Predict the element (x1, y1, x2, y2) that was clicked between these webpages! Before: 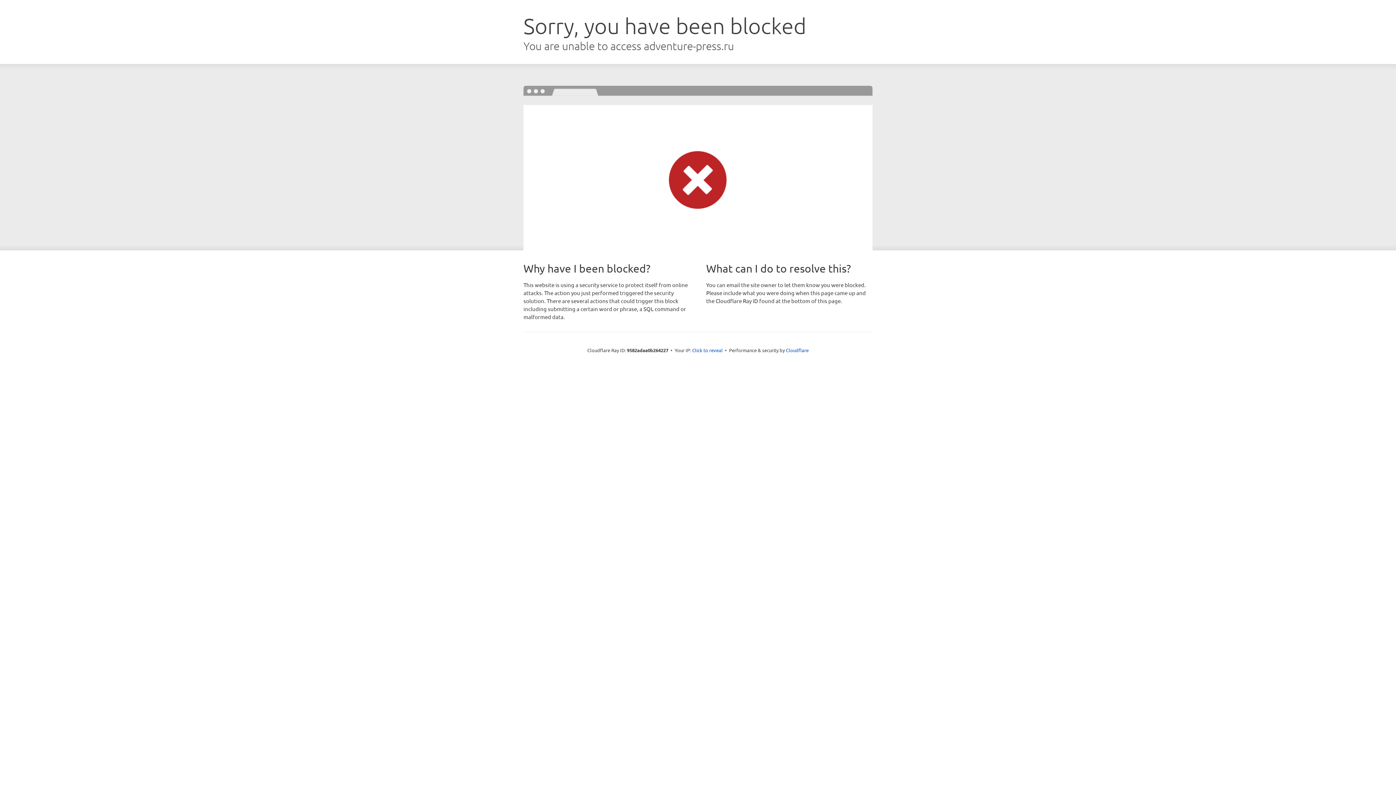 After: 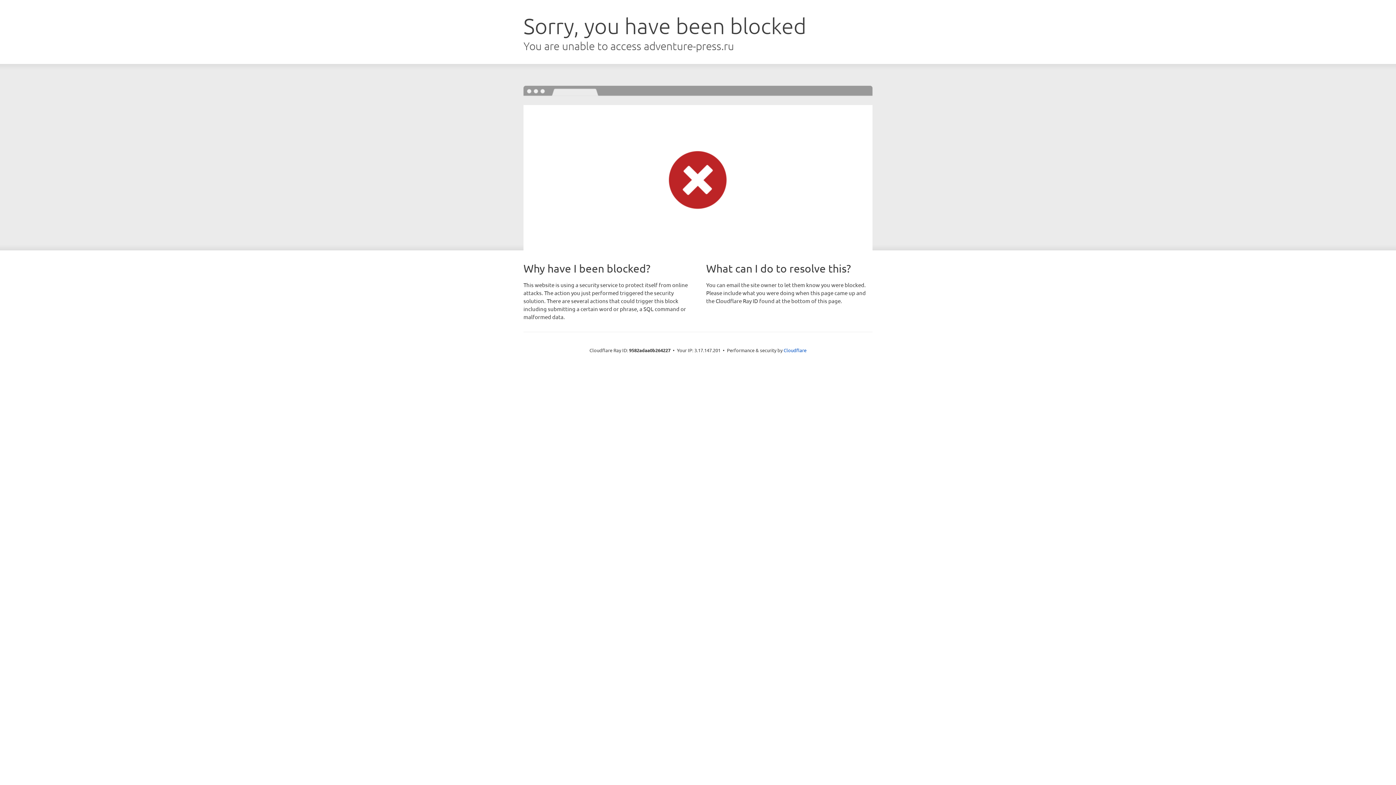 Action: bbox: (692, 346, 722, 353) label: Click to reveal